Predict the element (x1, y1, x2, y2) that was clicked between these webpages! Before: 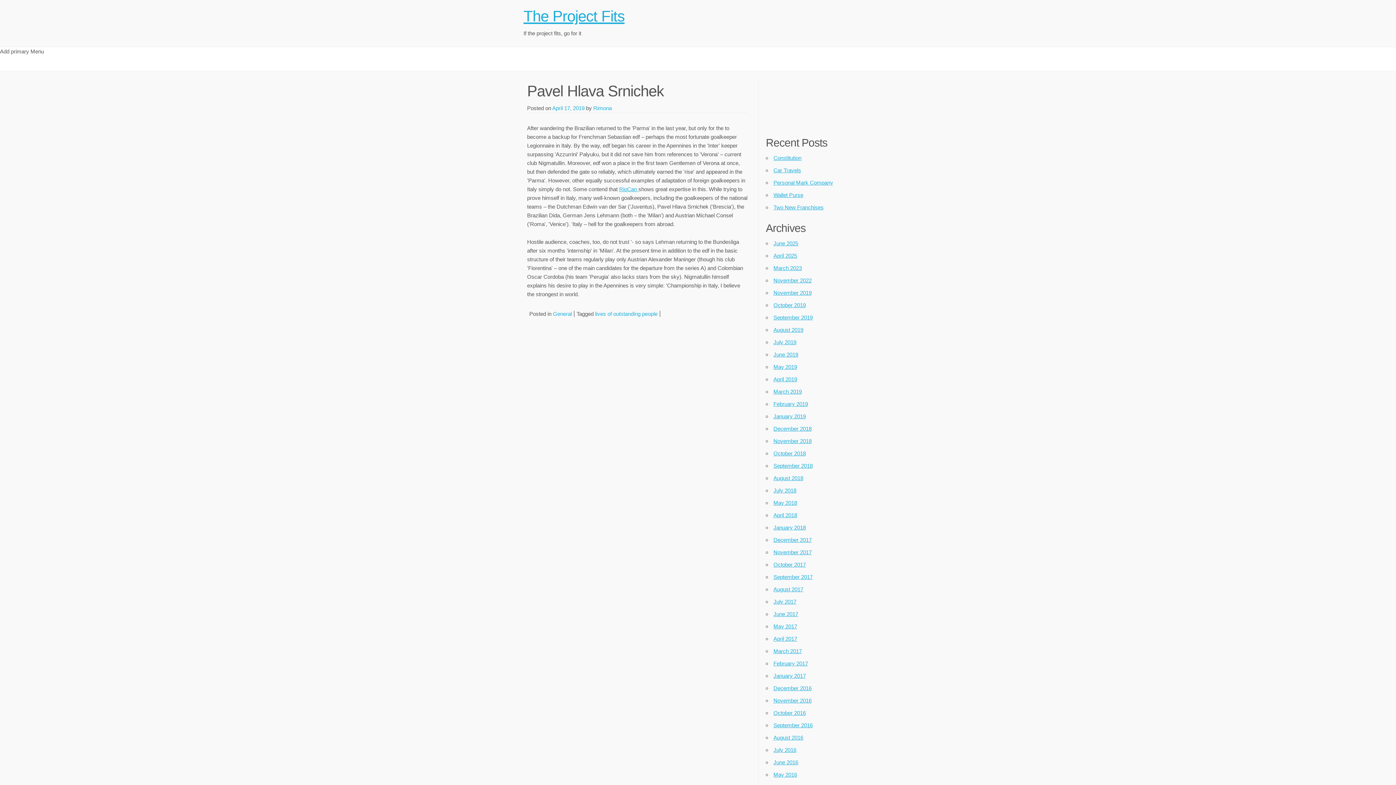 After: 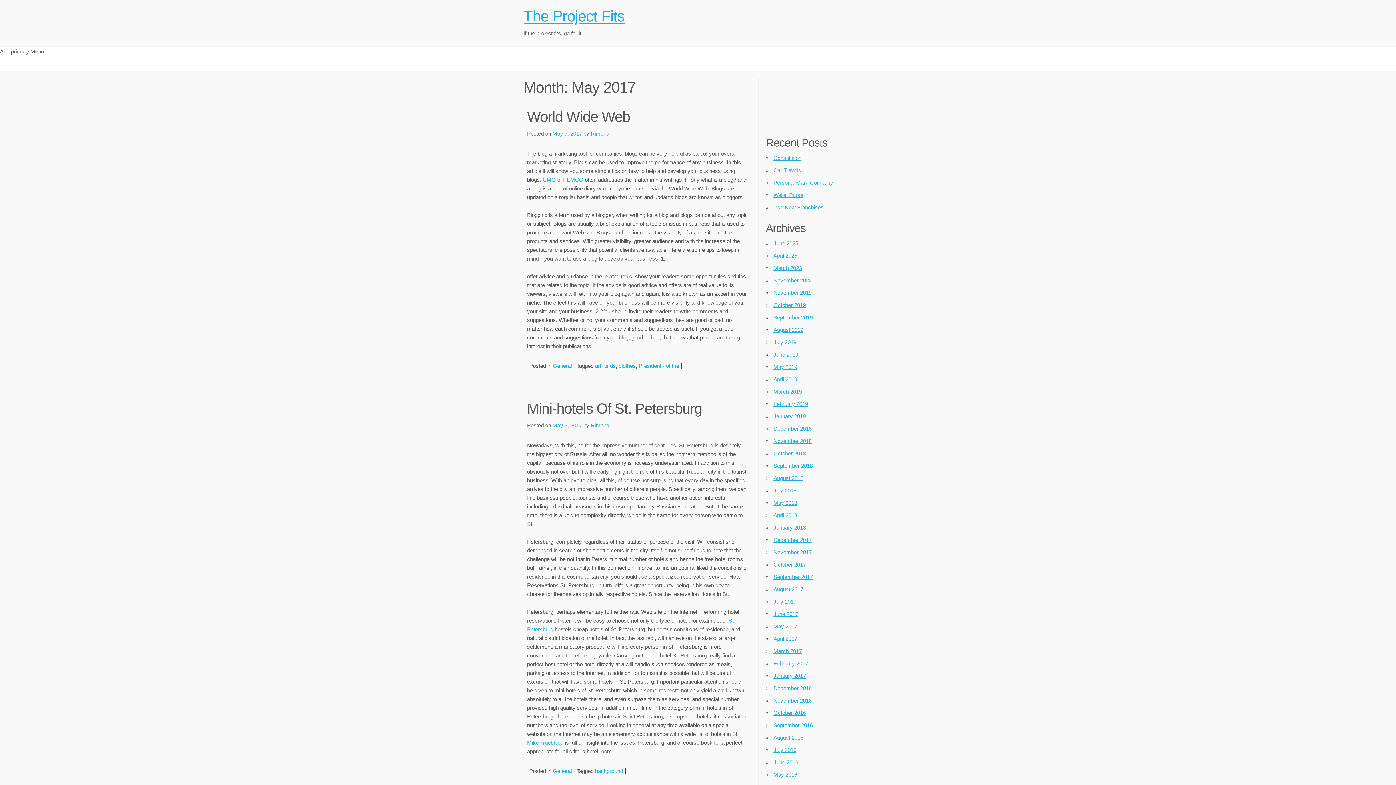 Action: label: May 2017 bbox: (773, 623, 797, 629)